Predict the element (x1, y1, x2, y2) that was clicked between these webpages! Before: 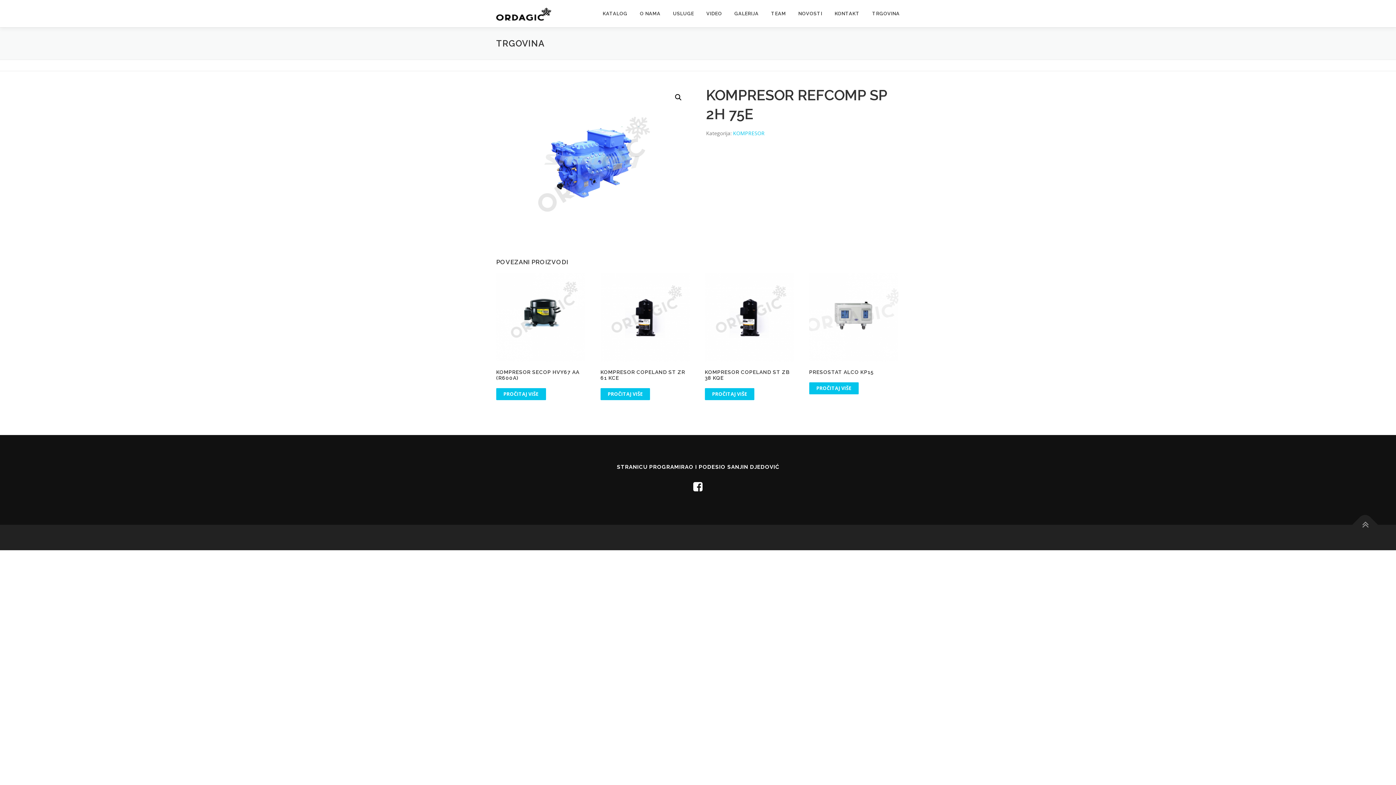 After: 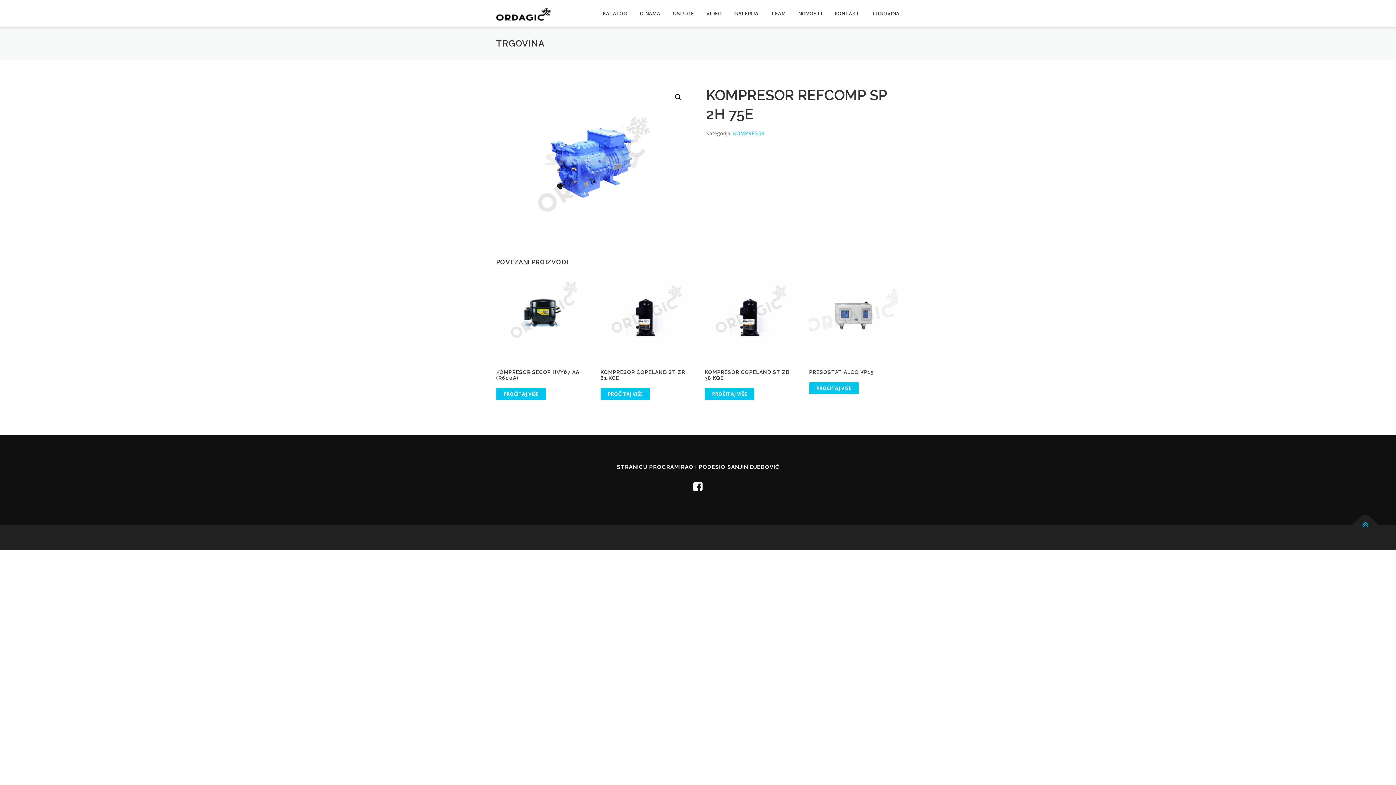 Action: bbox: (1352, 512, 1378, 538)